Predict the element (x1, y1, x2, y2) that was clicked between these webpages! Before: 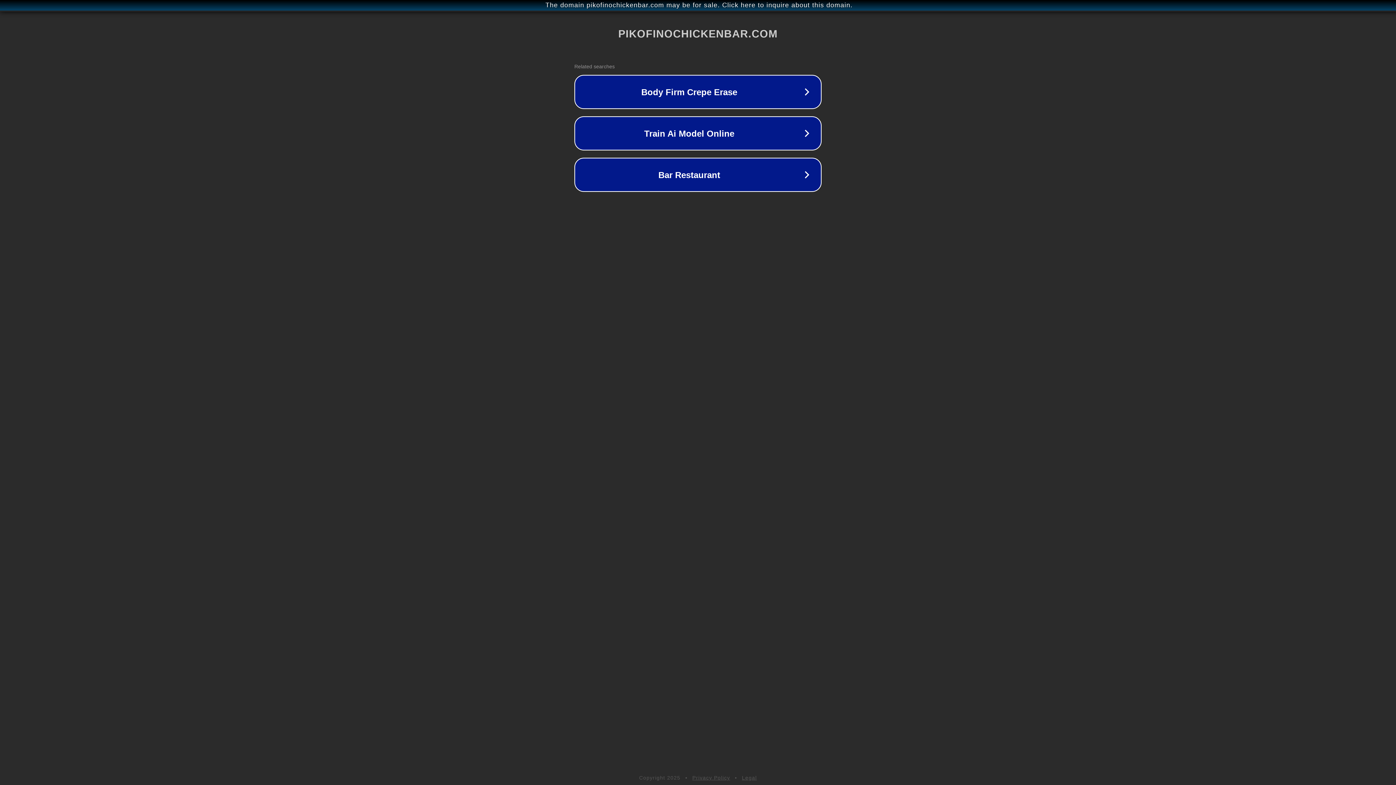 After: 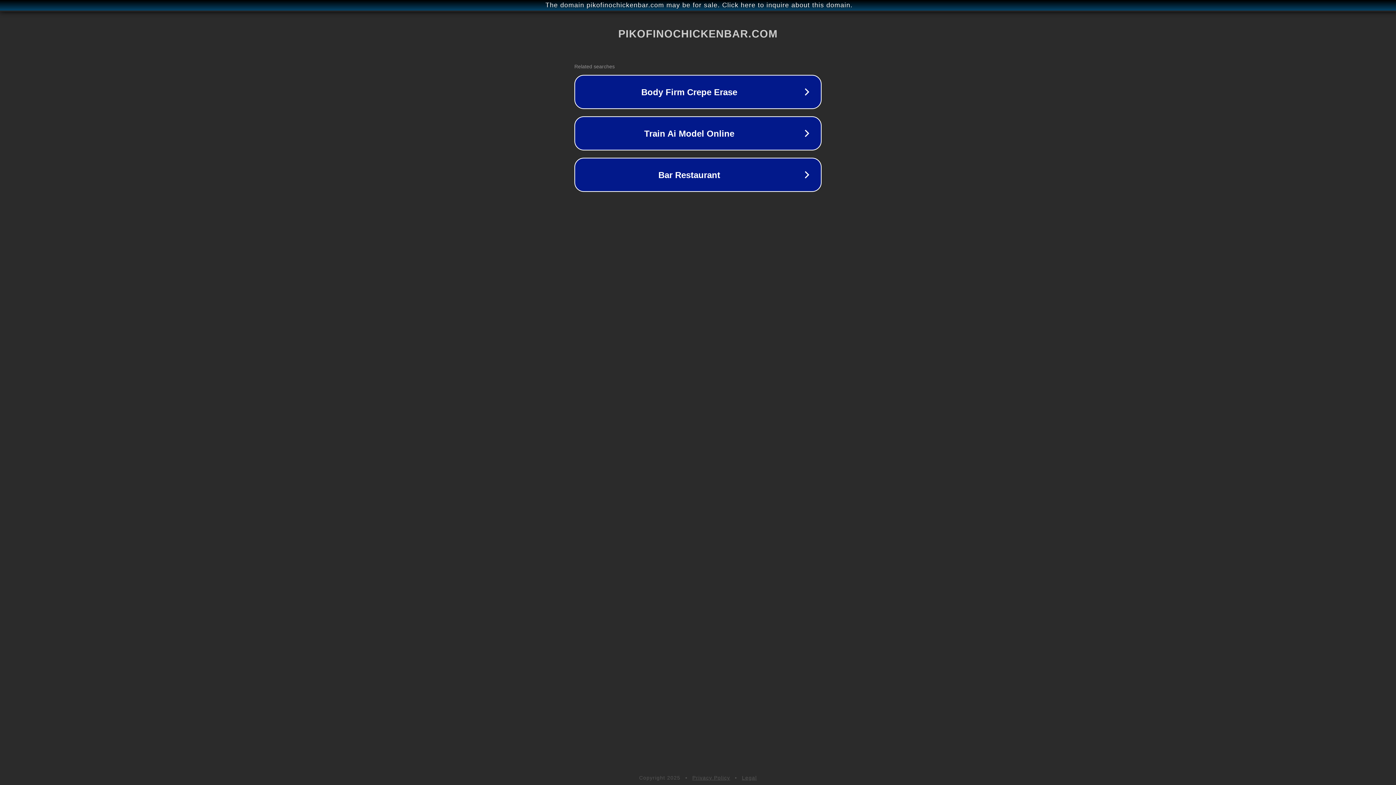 Action: bbox: (742, 775, 757, 781) label: Legal